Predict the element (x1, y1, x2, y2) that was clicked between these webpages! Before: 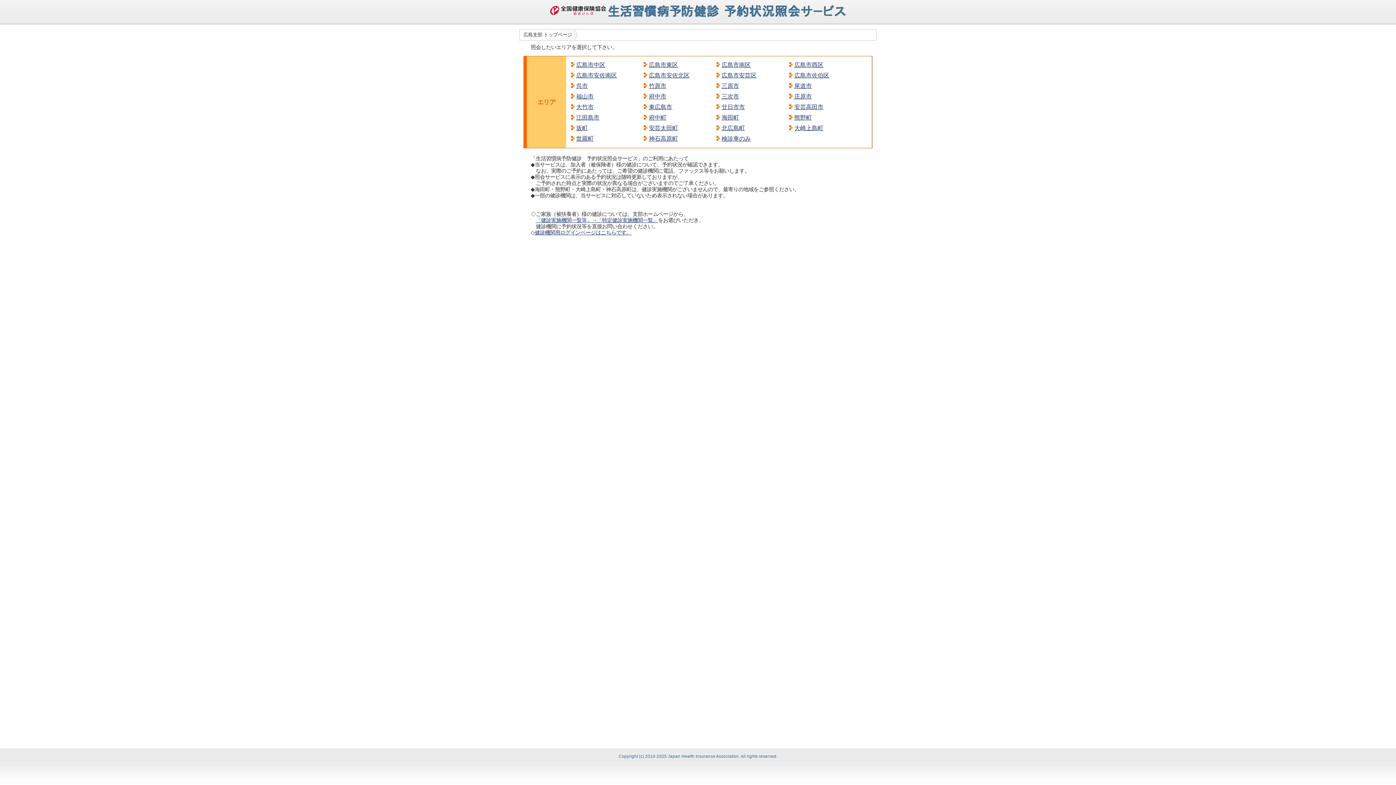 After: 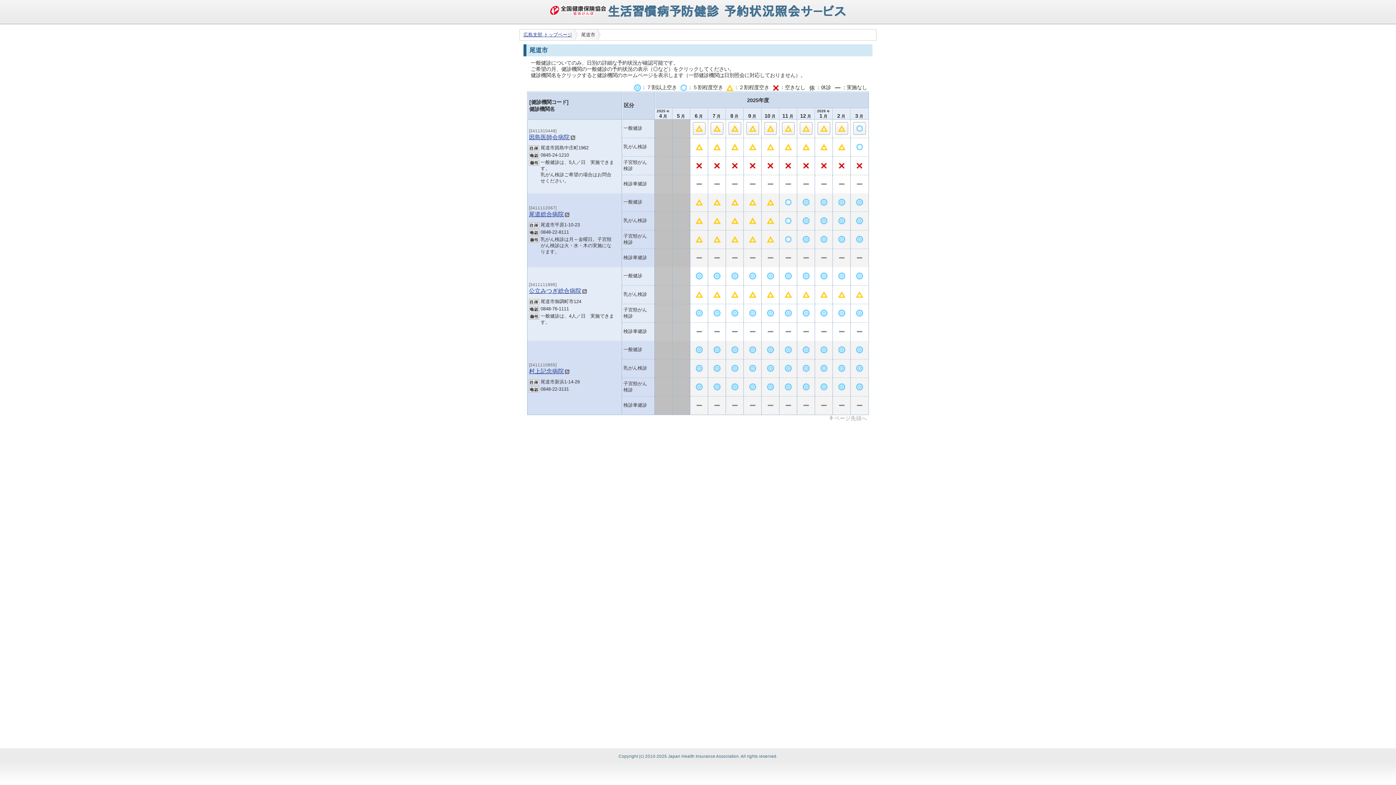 Action: label: 尾道市 bbox: (794, 82, 812, 89)